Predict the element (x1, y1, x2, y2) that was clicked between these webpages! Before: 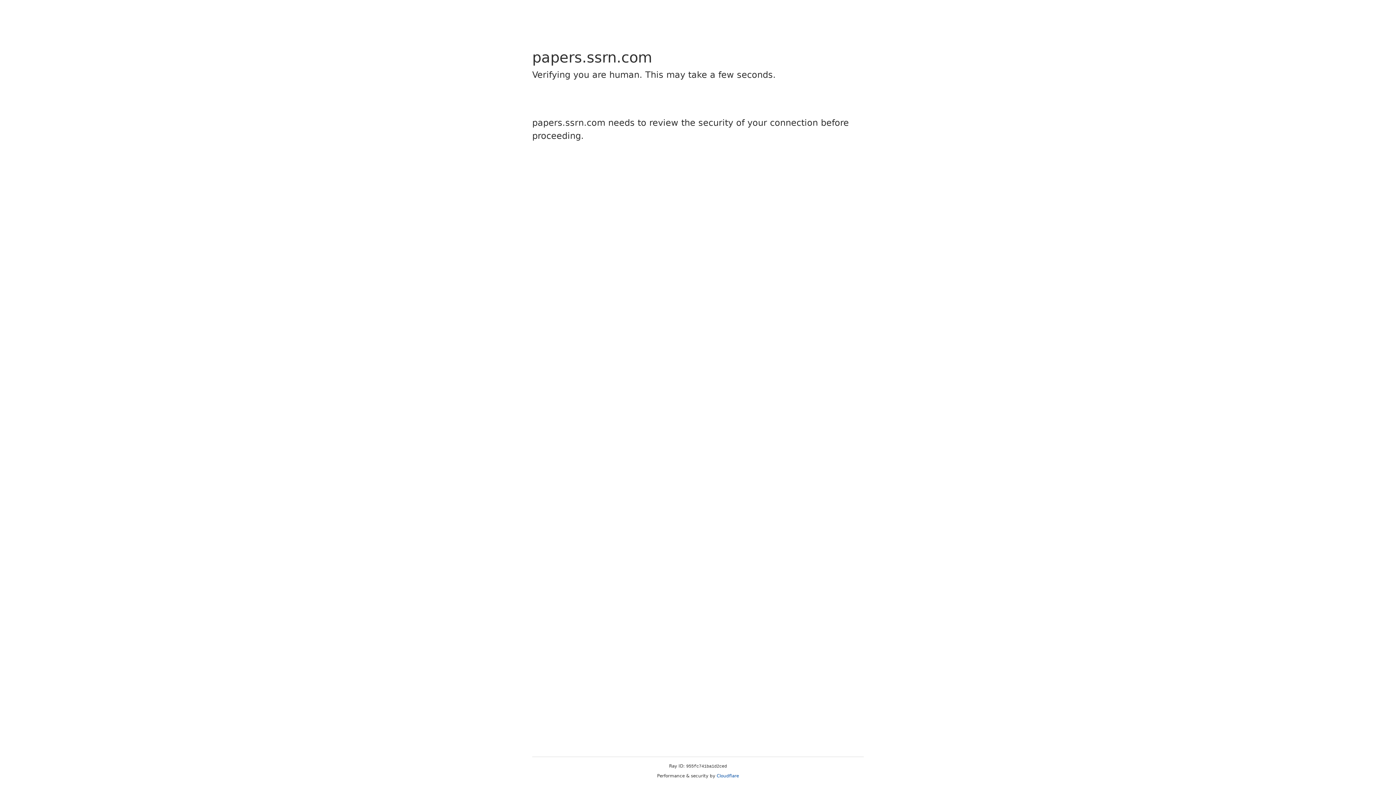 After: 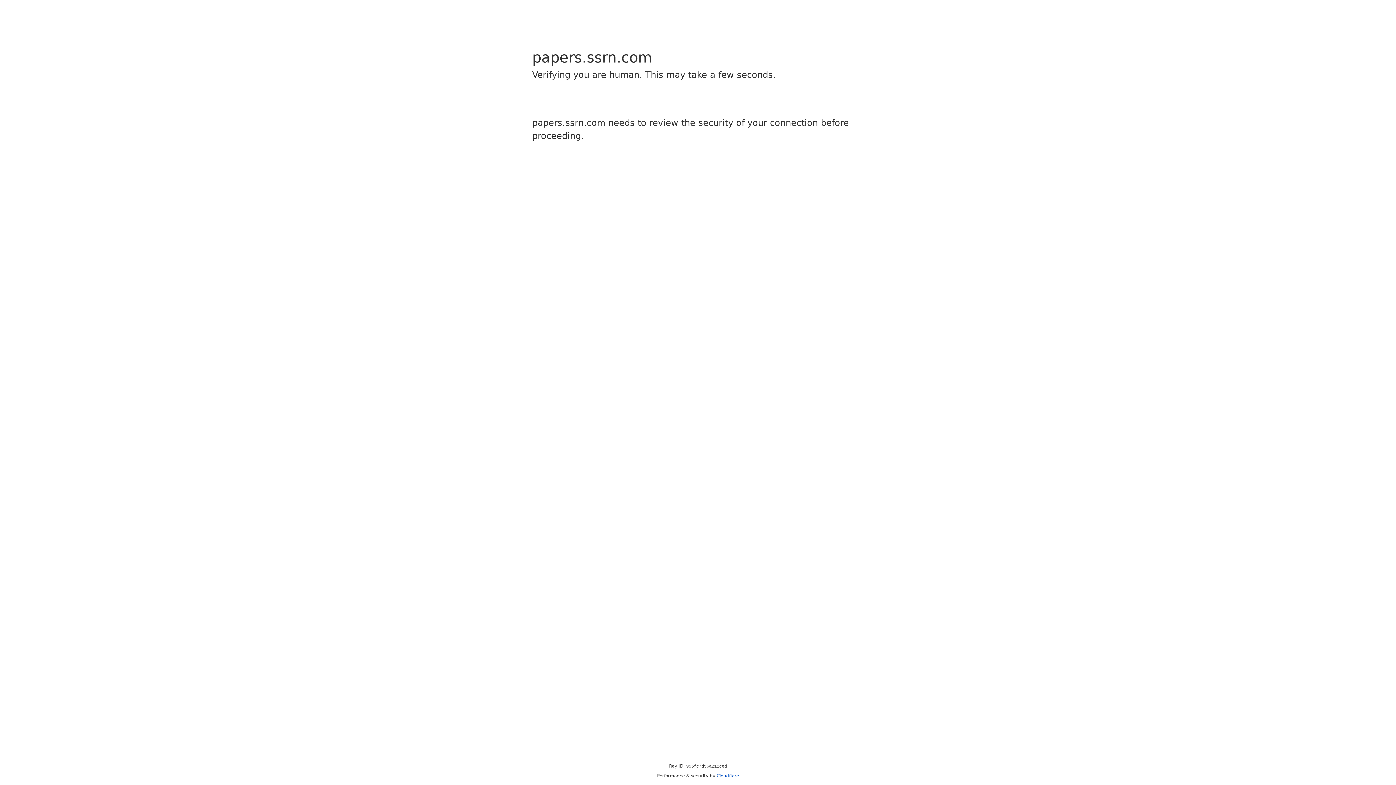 Action: label: Cloudflare bbox: (716, 773, 739, 778)